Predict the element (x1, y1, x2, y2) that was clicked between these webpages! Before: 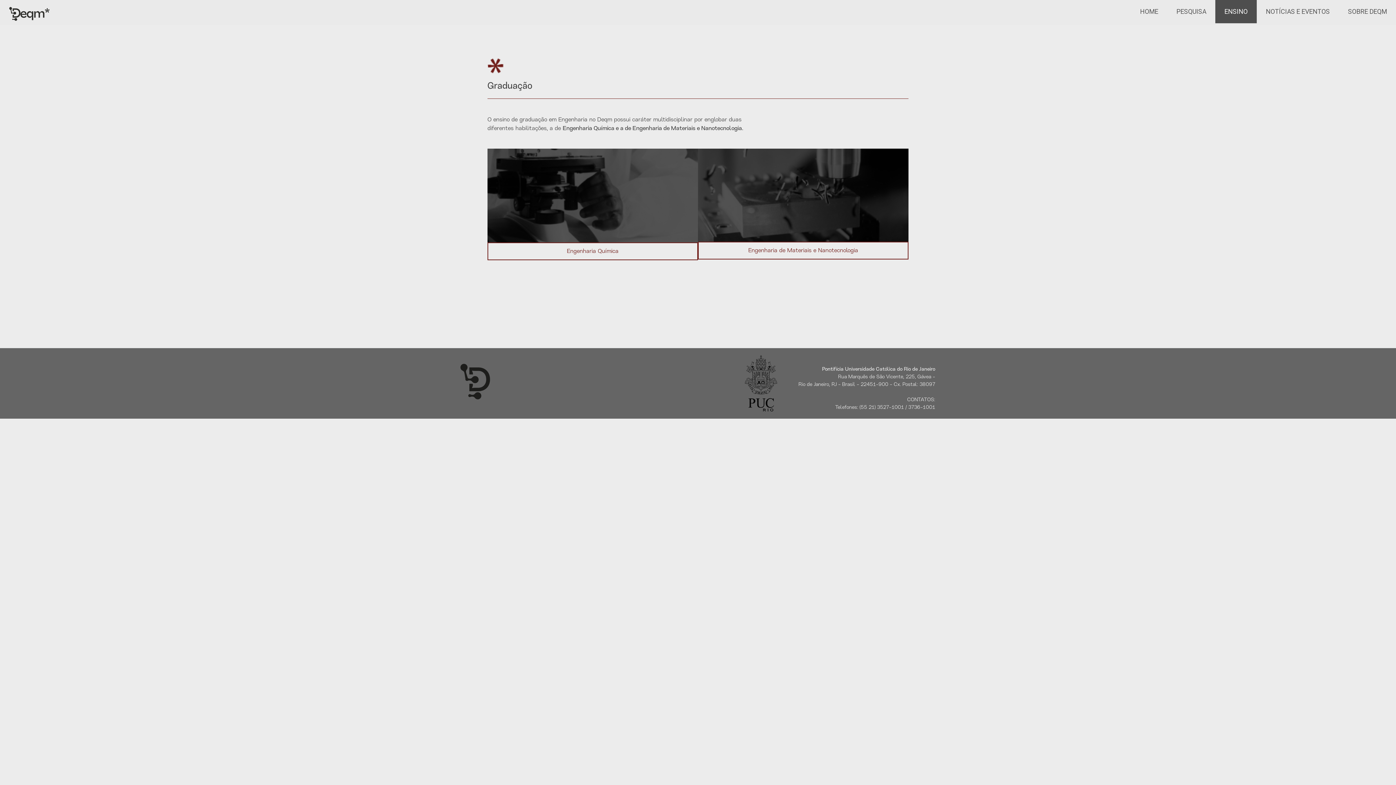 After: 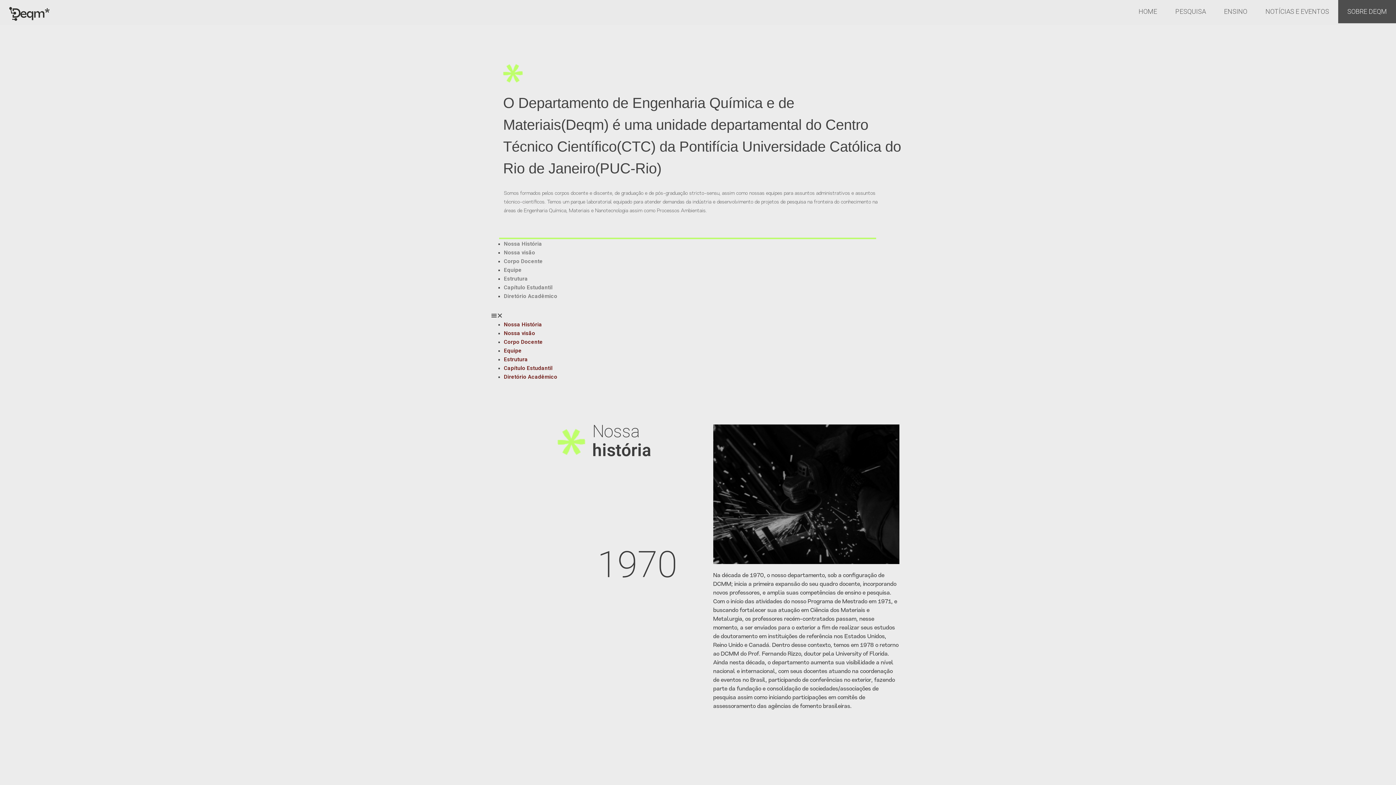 Action: bbox: (1339, 0, 1396, 23) label: SOBRE DEQM